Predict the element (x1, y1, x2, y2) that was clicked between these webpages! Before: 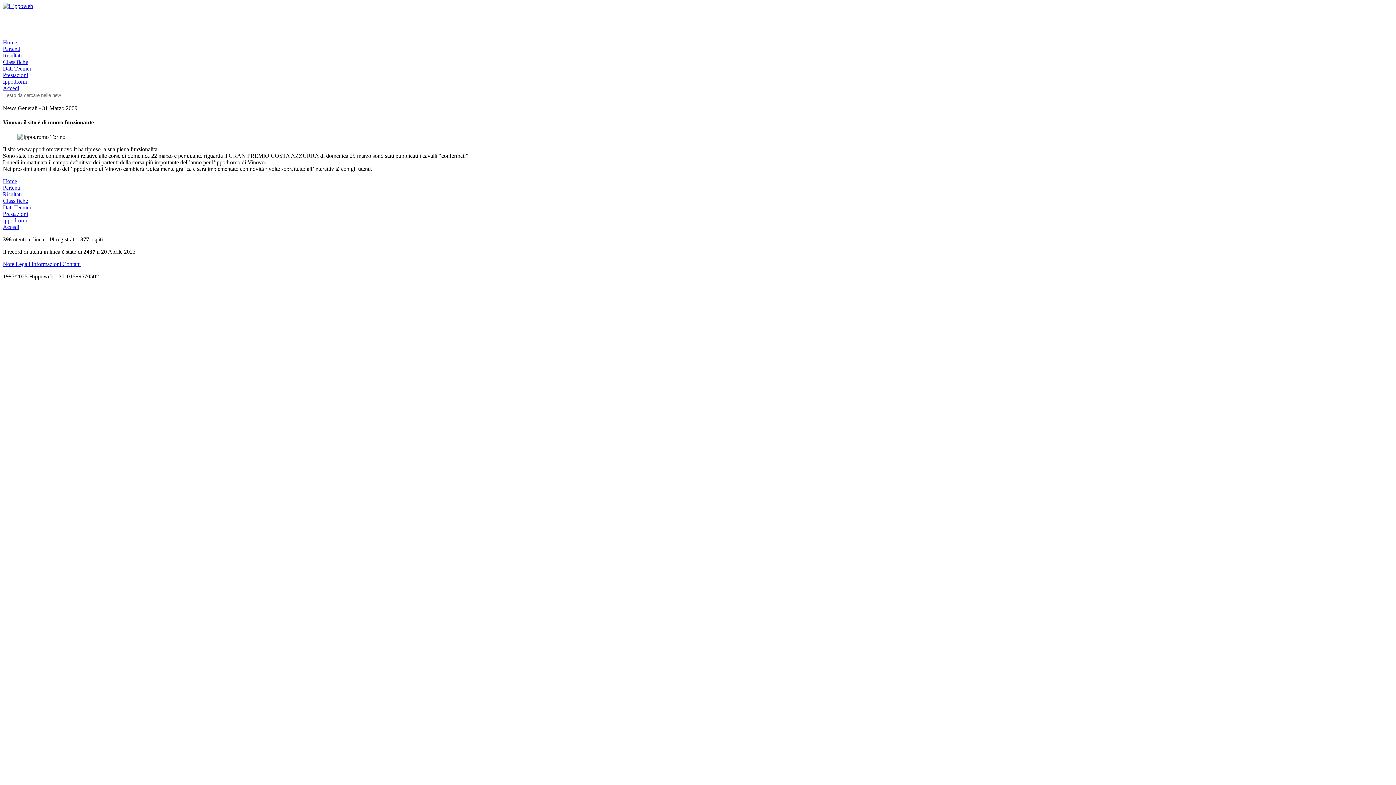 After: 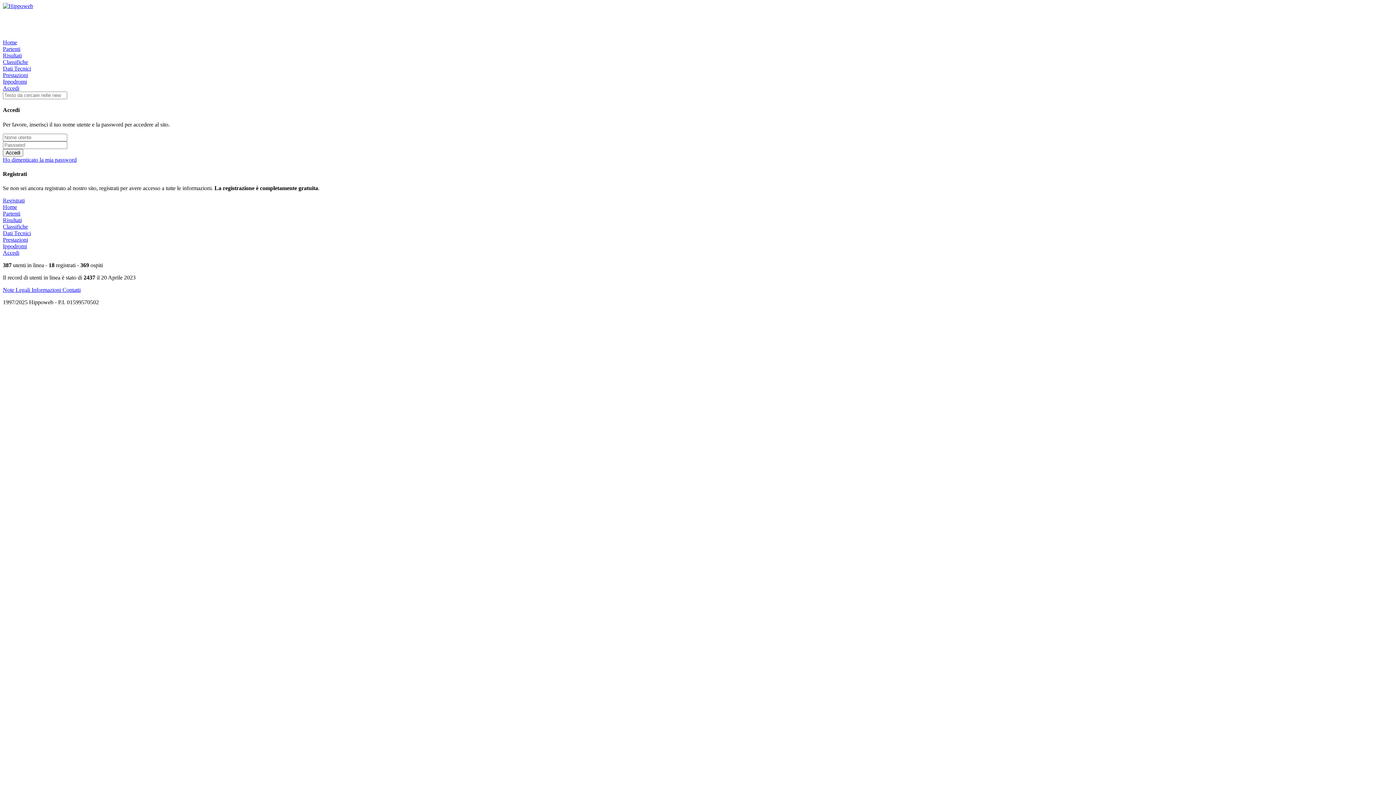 Action: bbox: (2, 197, 28, 203) label: Classifiche